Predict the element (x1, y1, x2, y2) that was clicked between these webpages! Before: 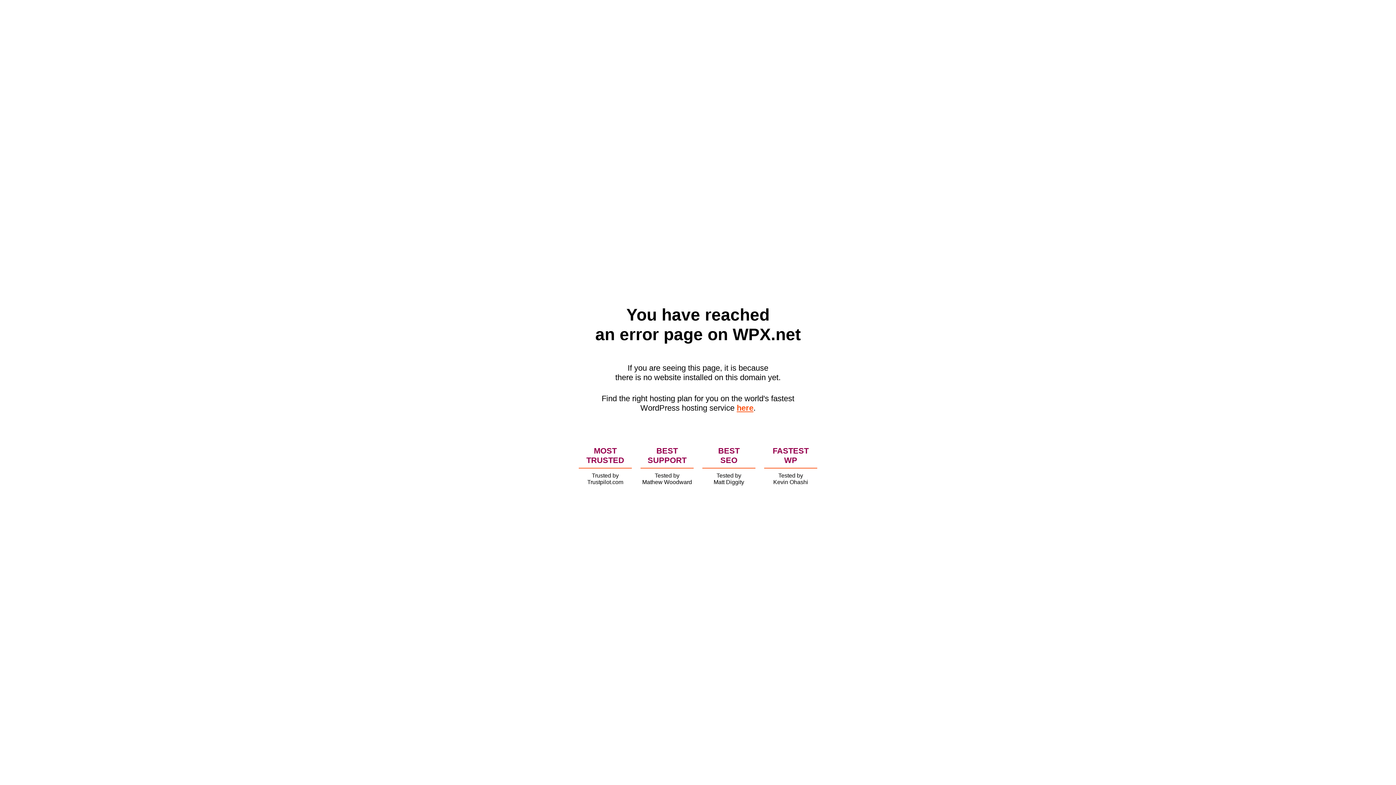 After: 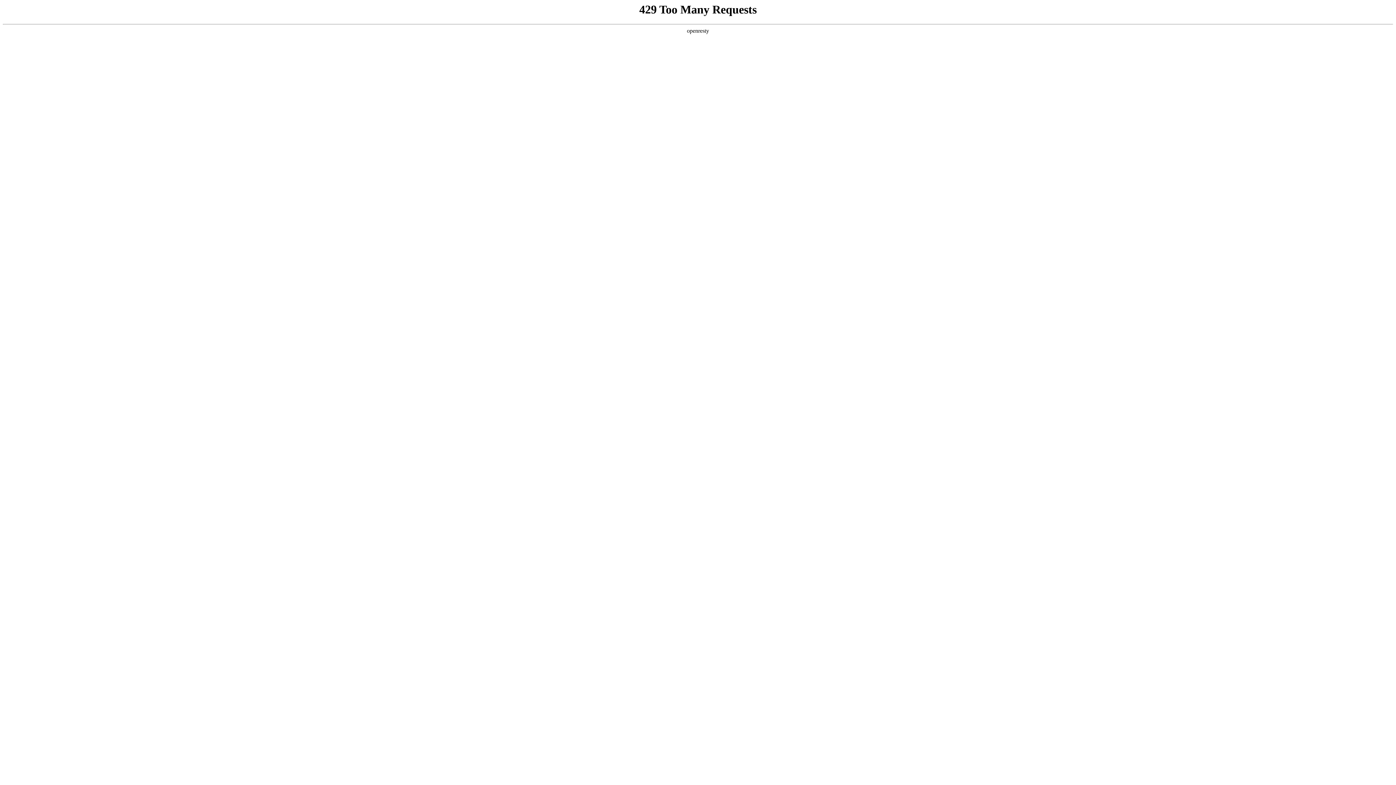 Action: label: here bbox: (736, 403, 753, 412)